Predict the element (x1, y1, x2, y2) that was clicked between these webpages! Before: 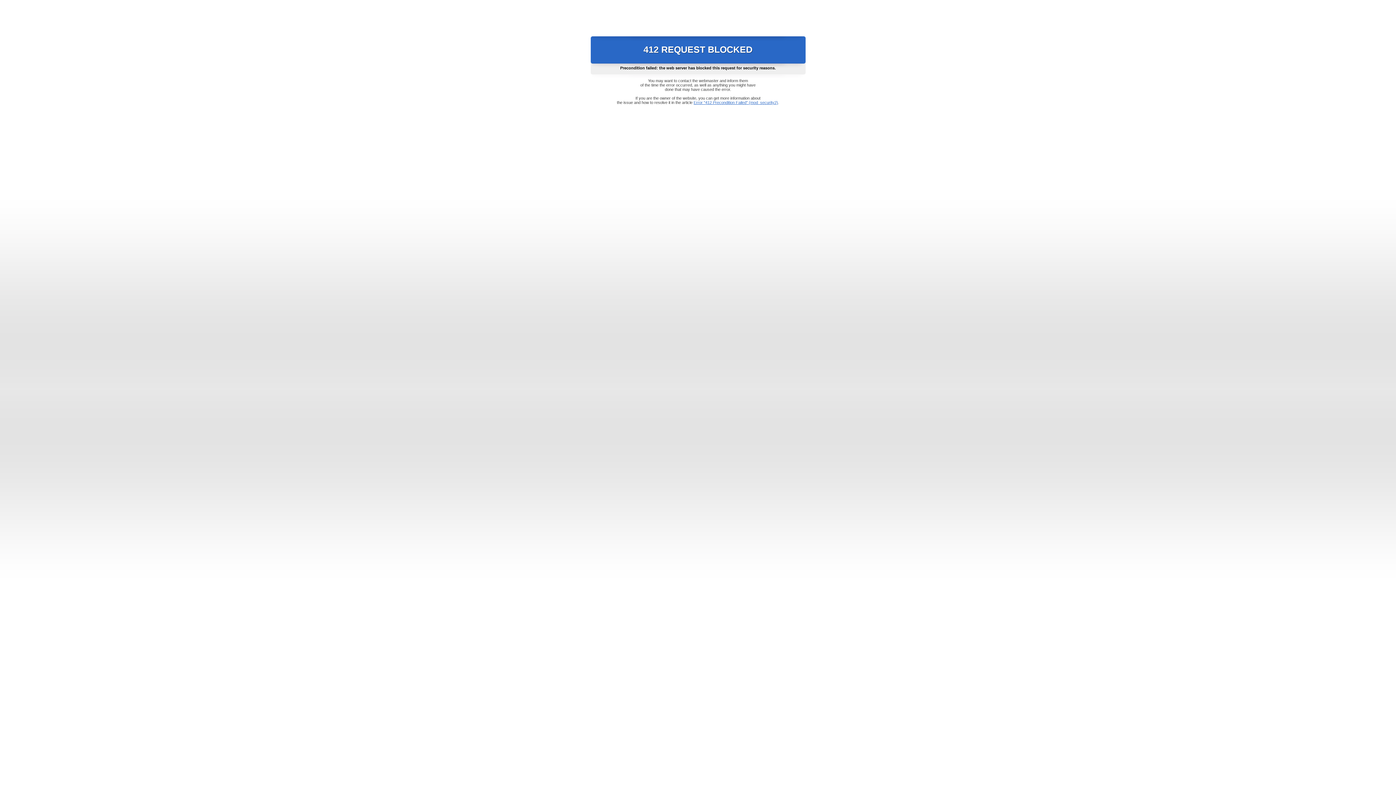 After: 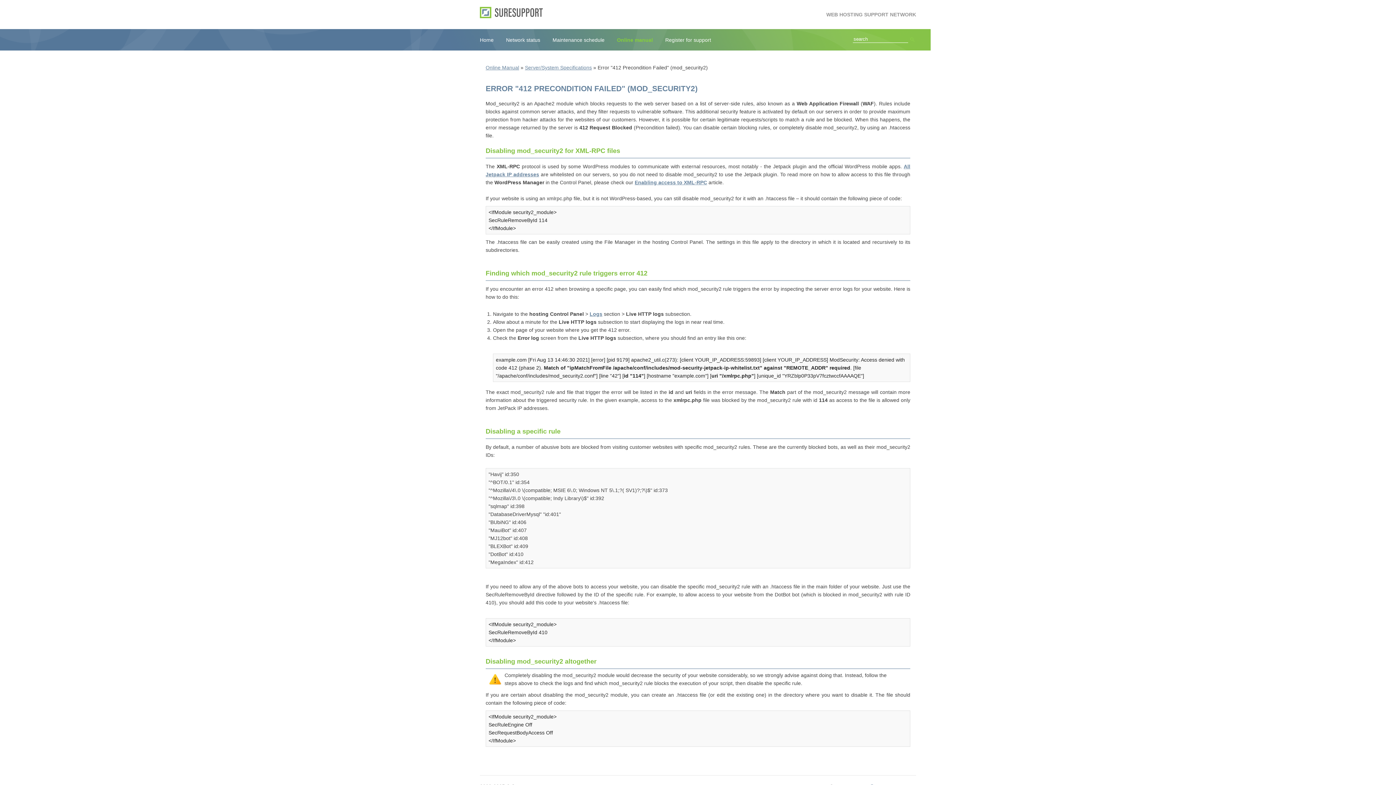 Action: bbox: (693, 100, 778, 104) label: Error "412 Precondition Failed" (mod_security2)